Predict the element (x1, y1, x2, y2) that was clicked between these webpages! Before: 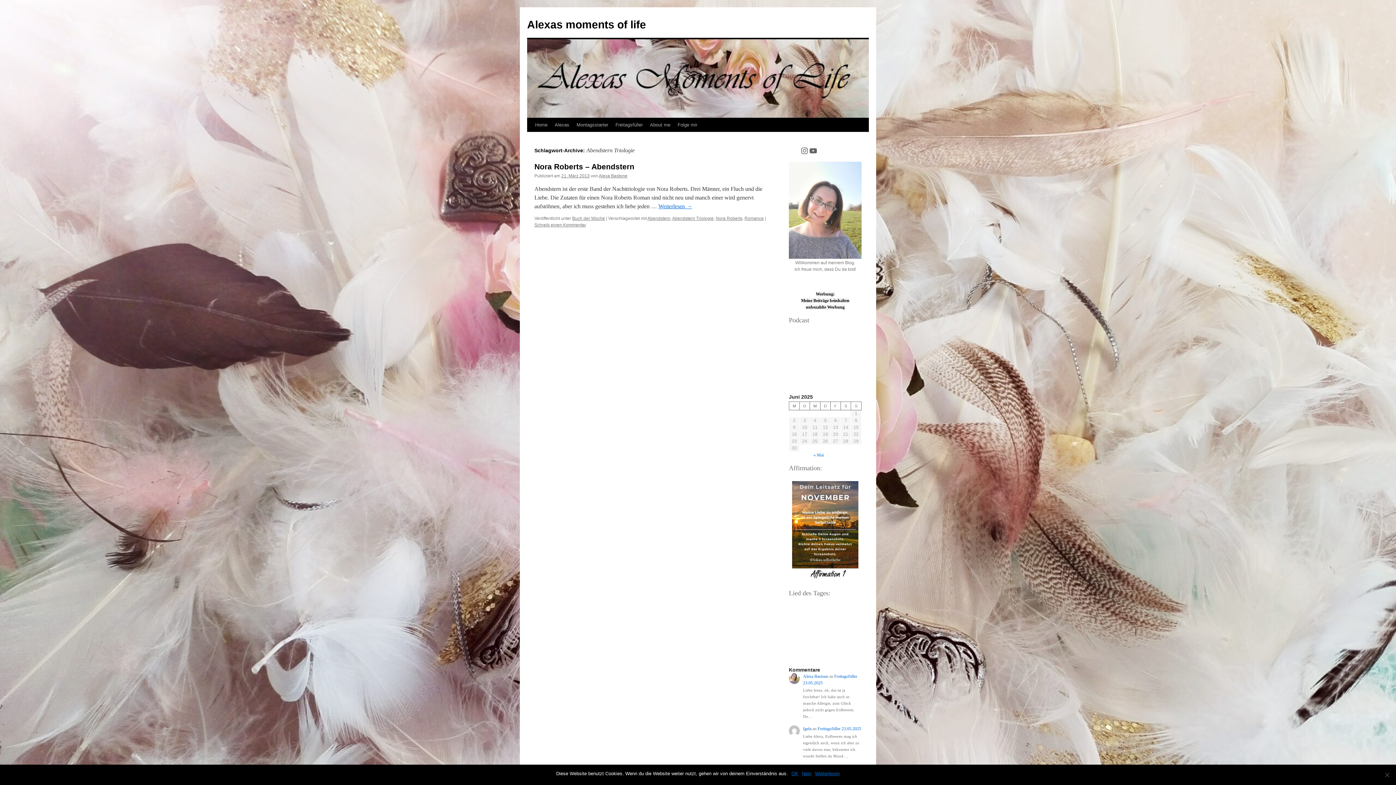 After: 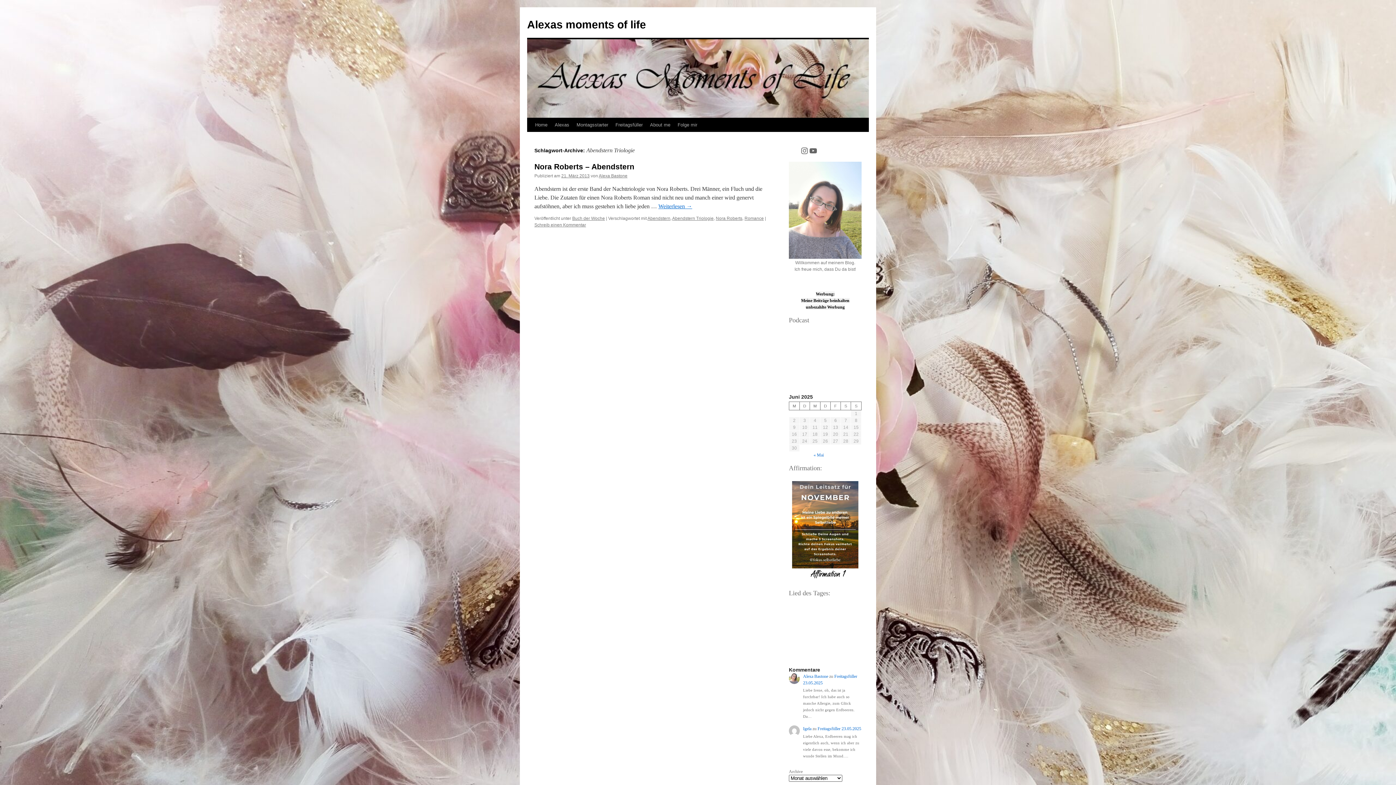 Action: bbox: (802, 770, 811, 777) label: Nein